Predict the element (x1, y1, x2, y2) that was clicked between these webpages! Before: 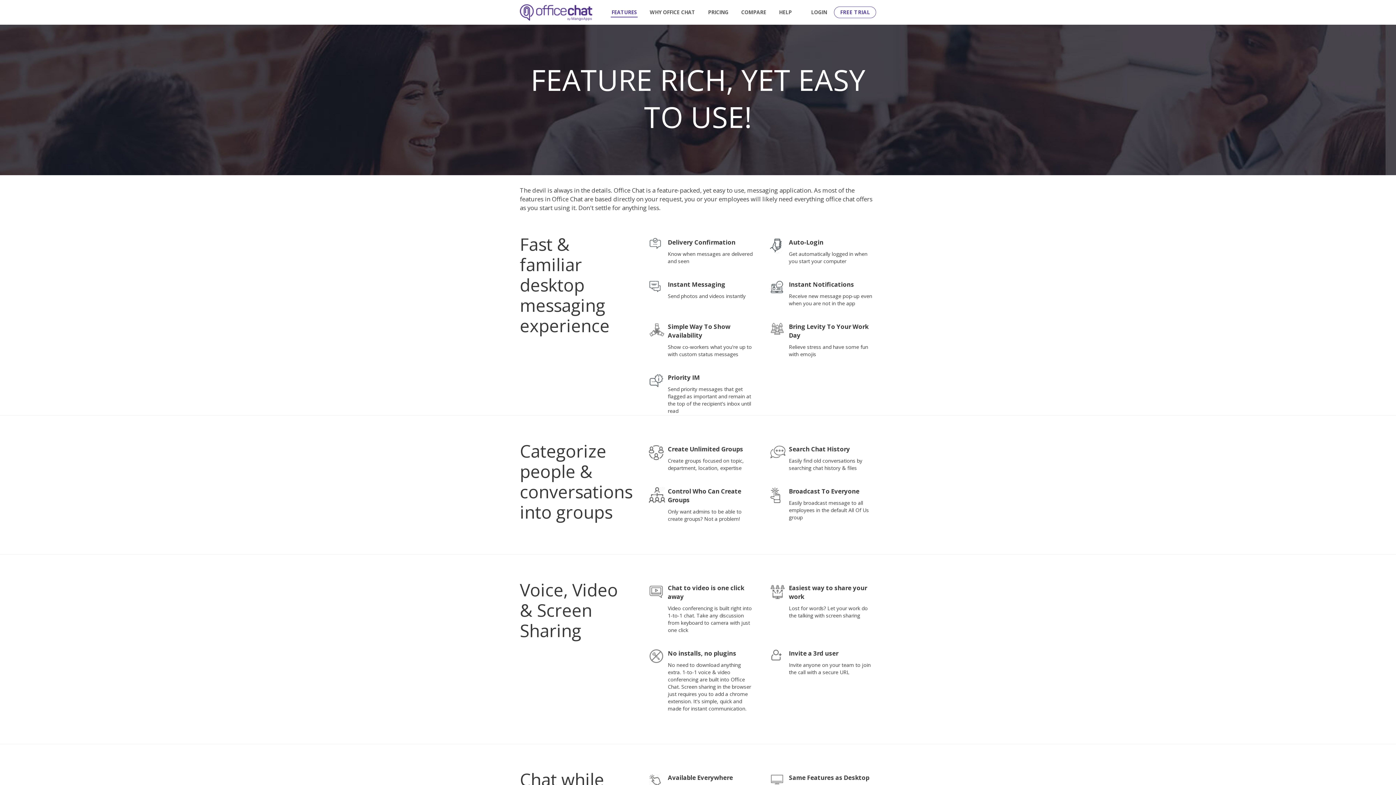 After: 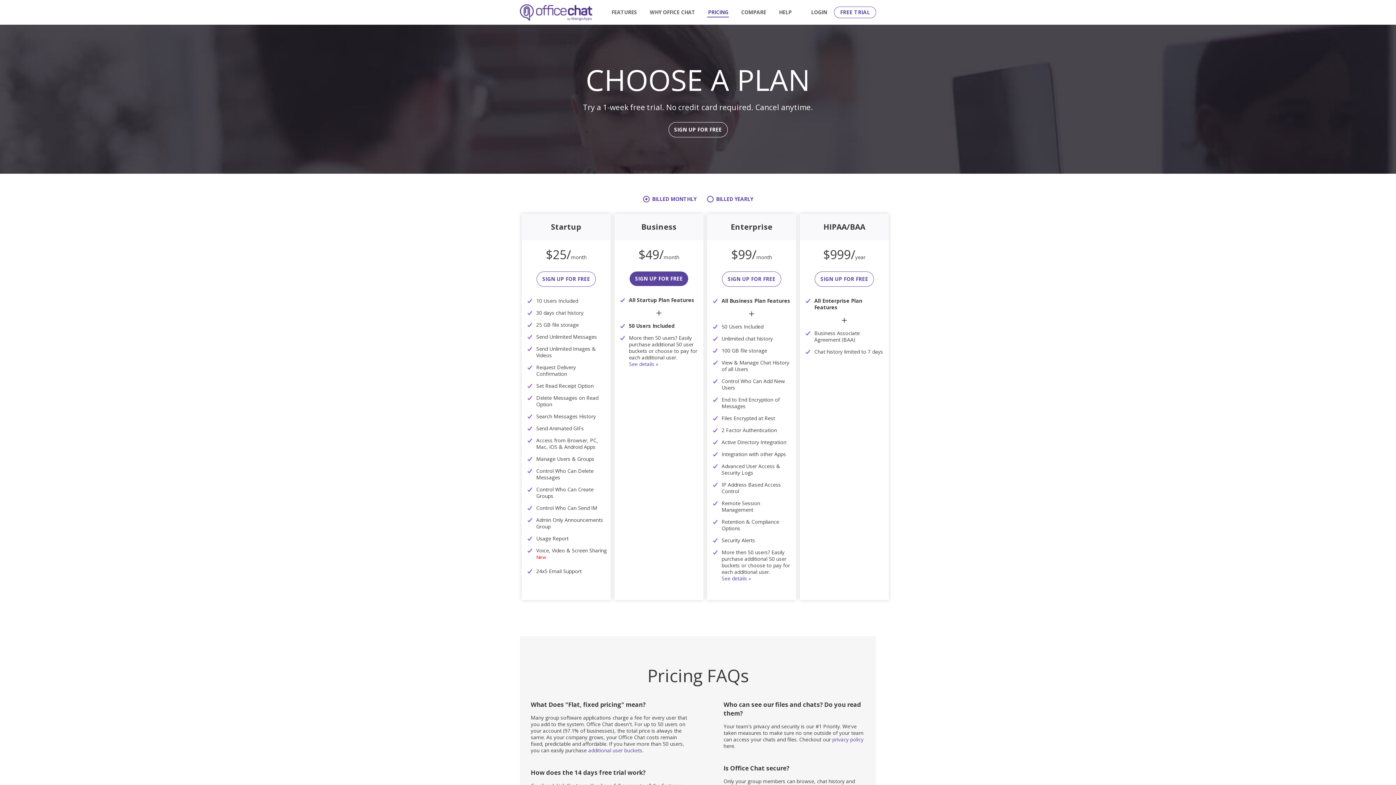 Action: label: PRICING bbox: (707, 7, 729, 16)